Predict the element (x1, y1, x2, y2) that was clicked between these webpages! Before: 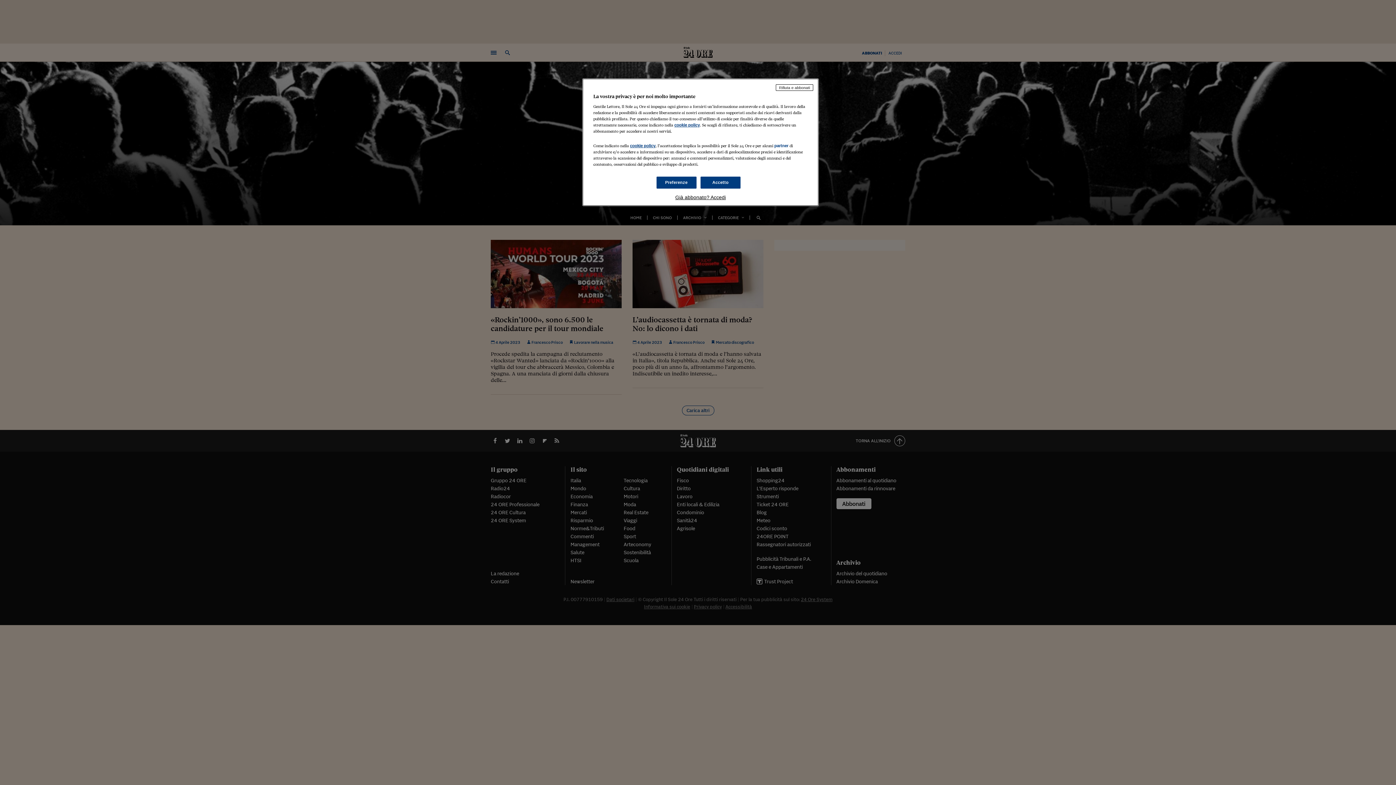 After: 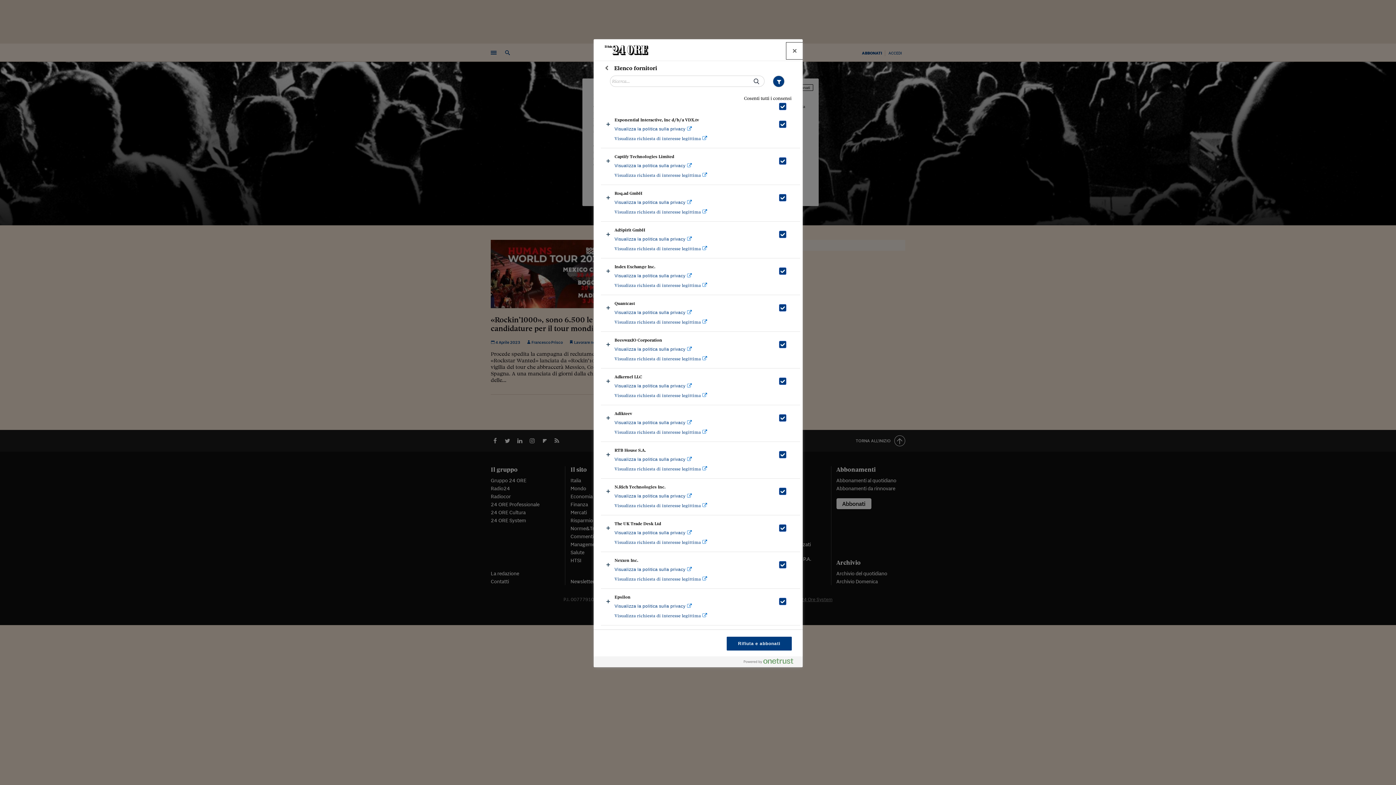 Action: bbox: (774, 143, 788, 148) label: partner